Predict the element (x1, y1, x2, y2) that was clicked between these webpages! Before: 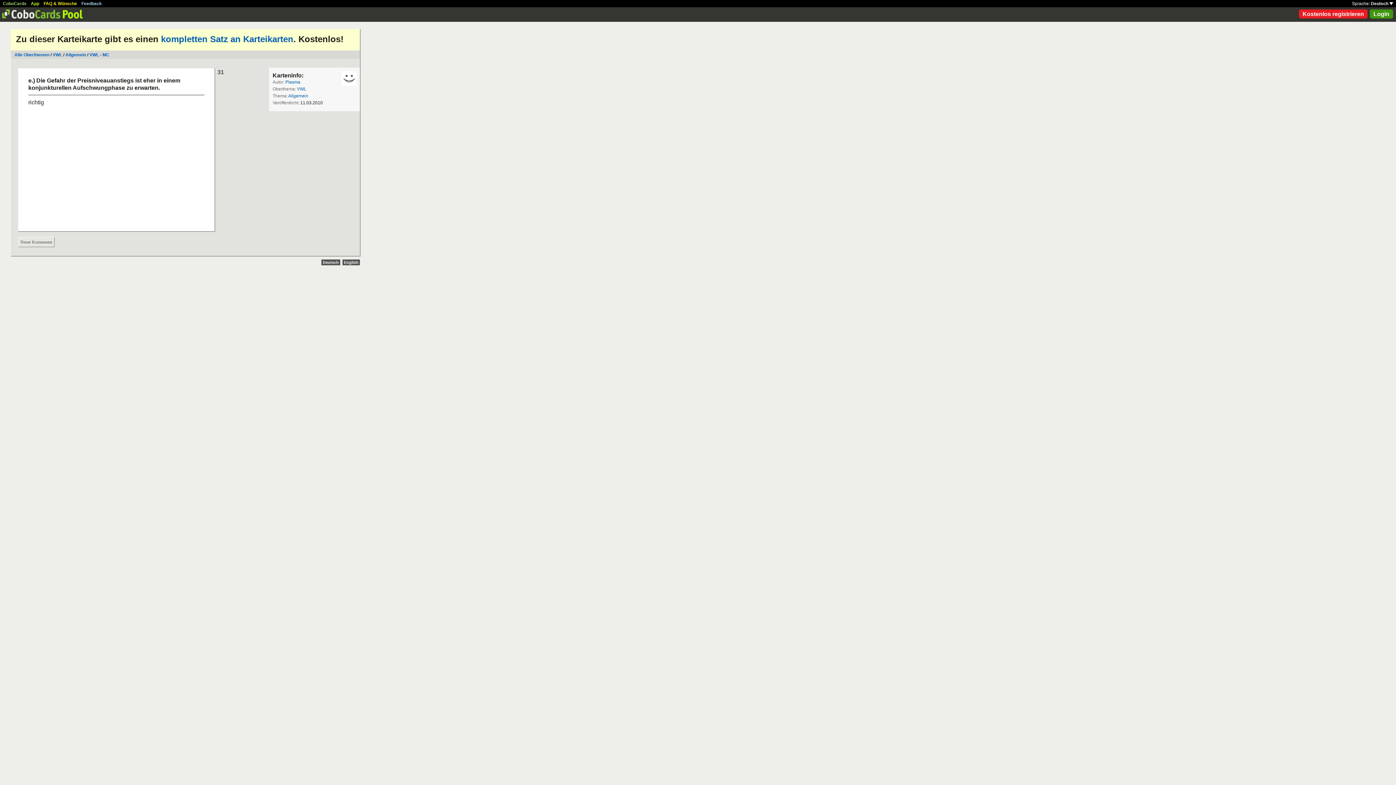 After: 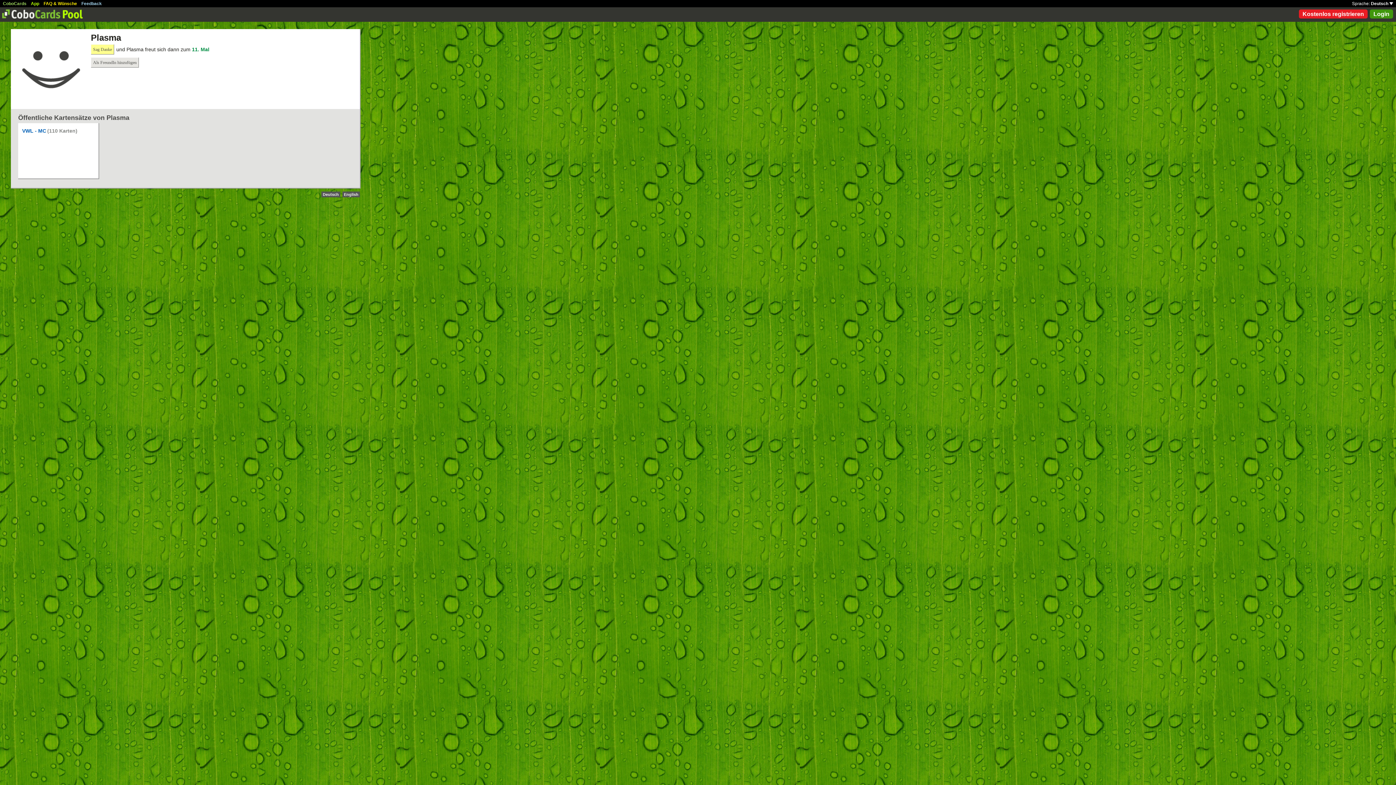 Action: bbox: (285, 79, 300, 84) label: Plasma